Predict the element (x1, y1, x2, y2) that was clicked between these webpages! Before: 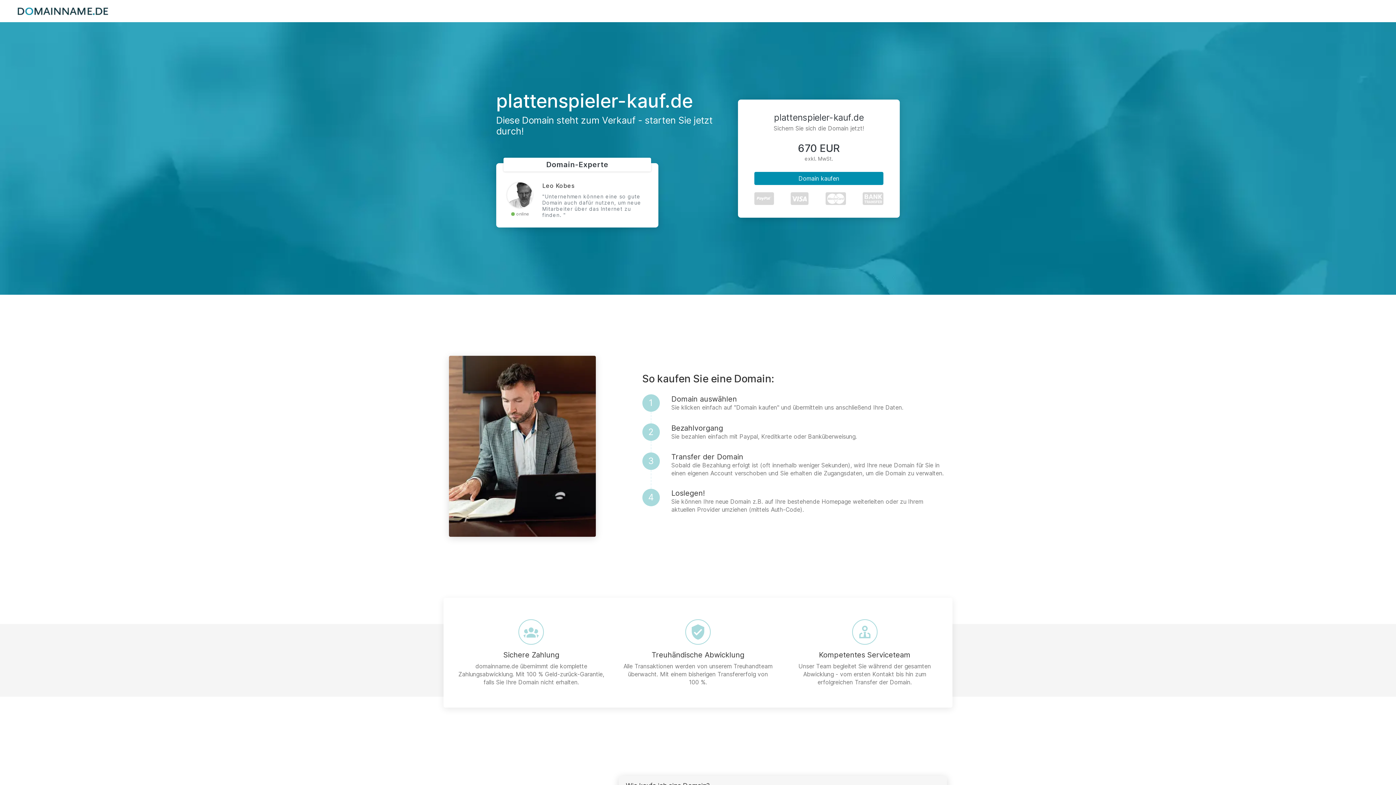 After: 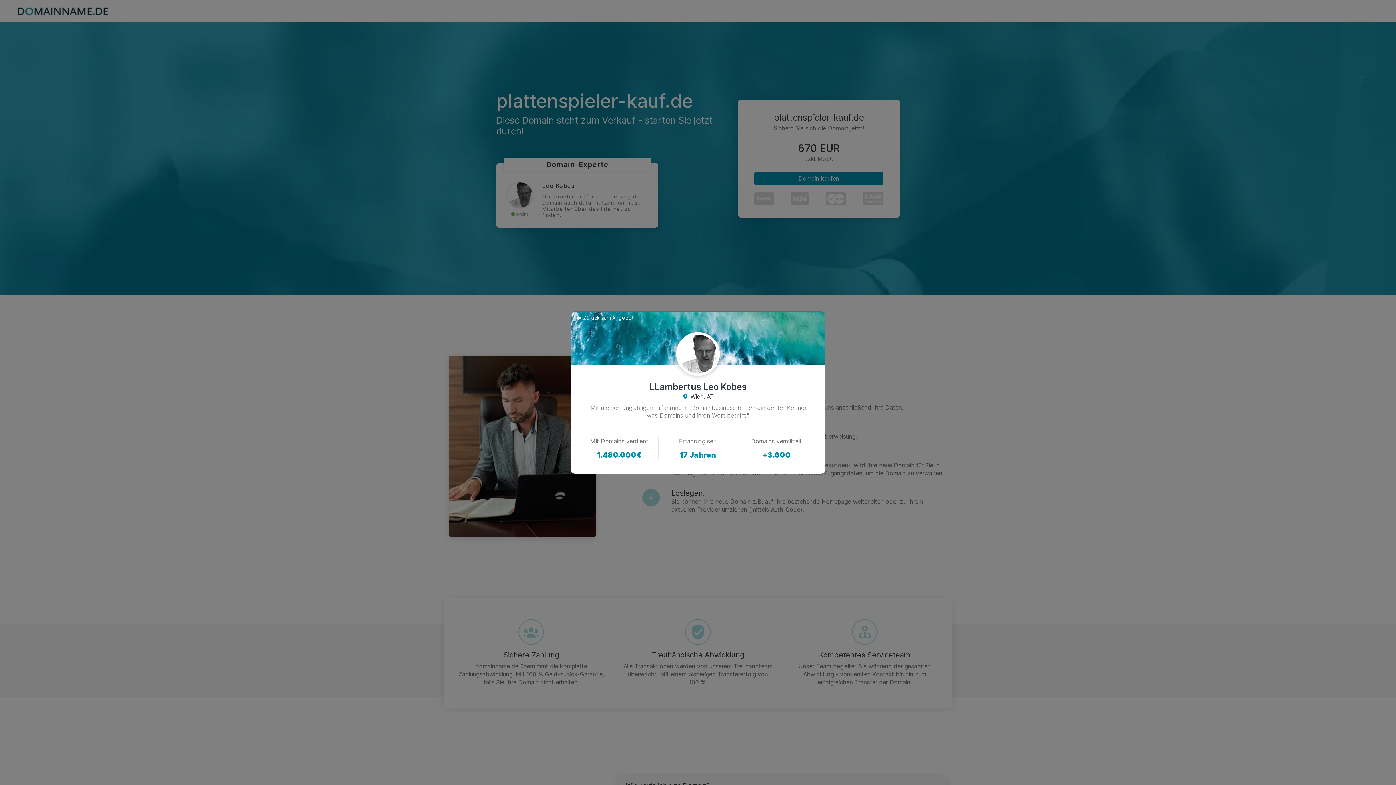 Action: bbox: (507, 182, 532, 207)